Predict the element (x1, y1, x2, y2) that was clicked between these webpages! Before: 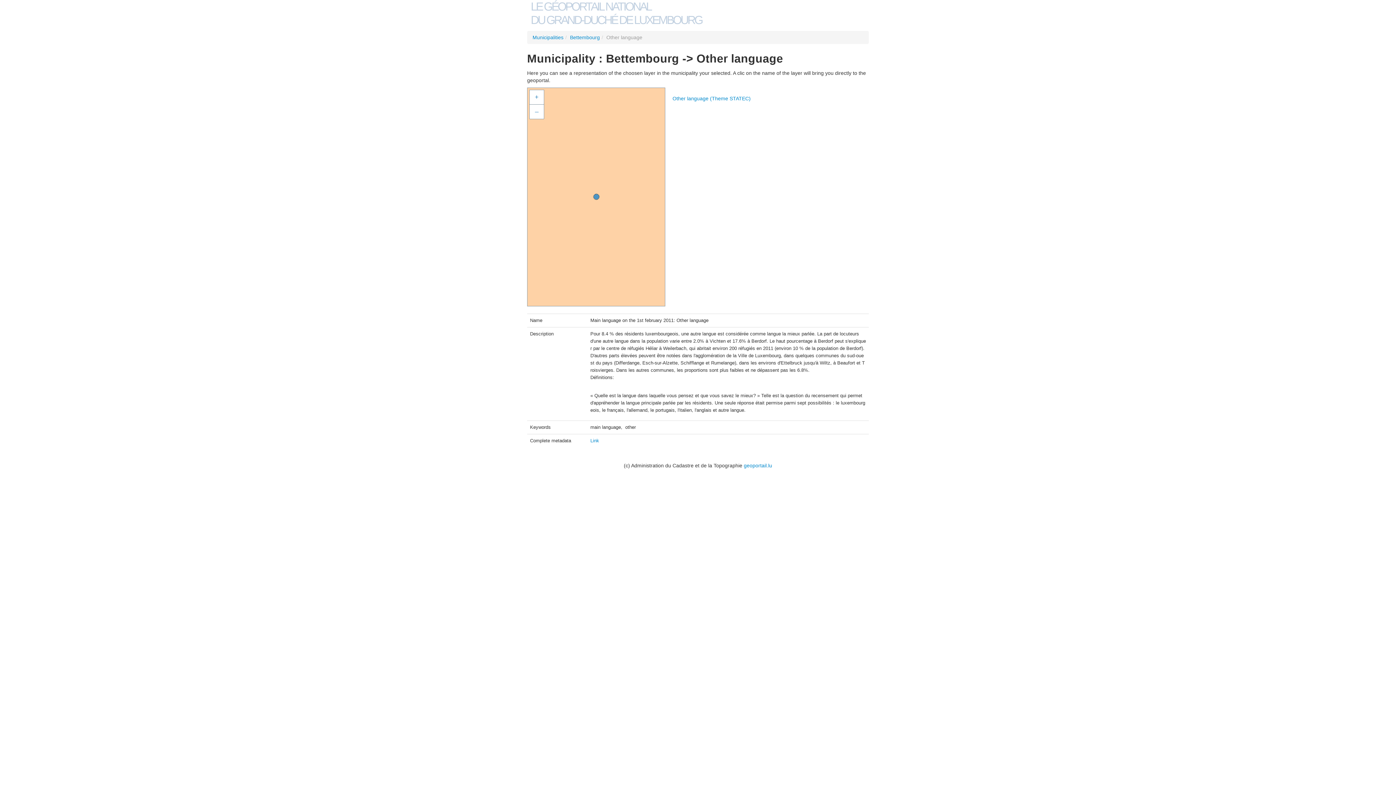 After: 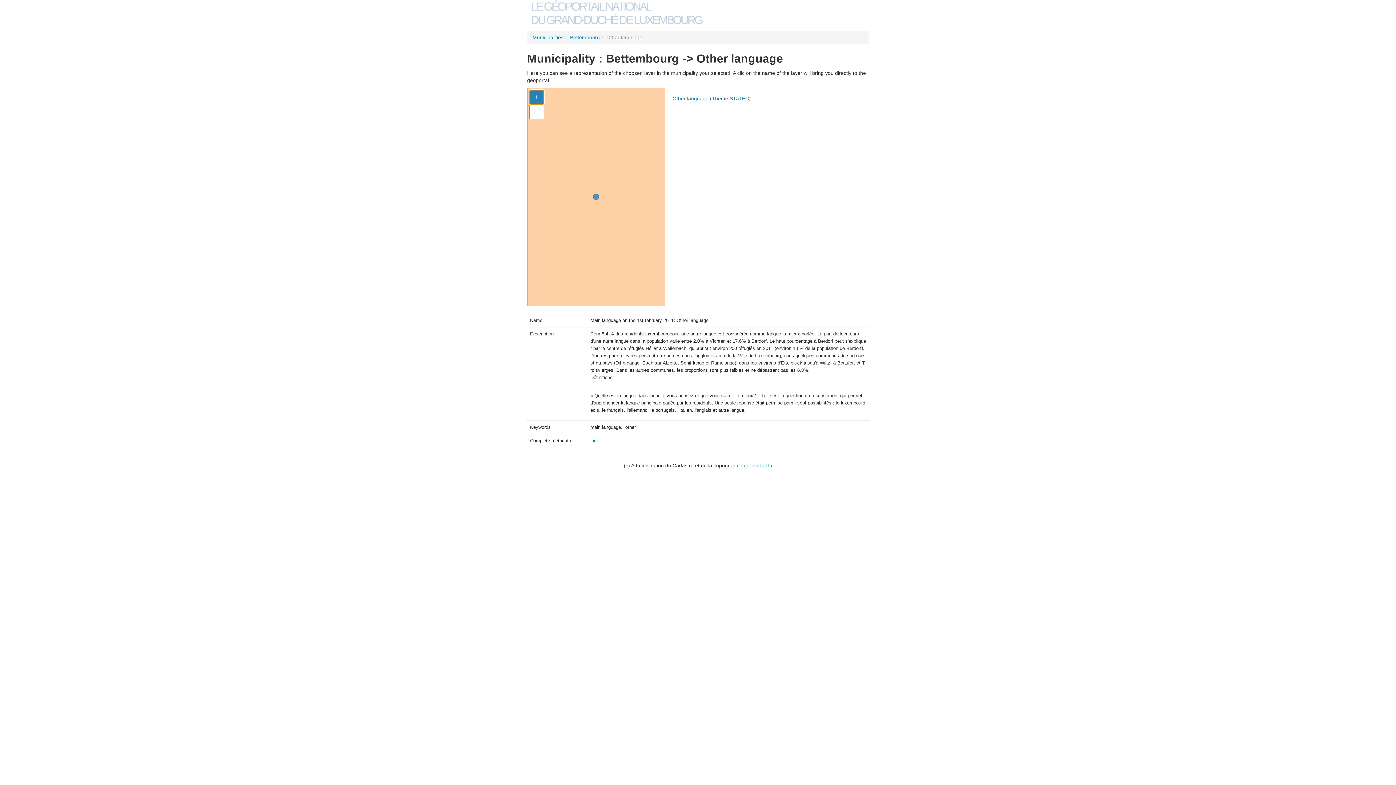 Action: bbox: (529, 89, 544, 104) label: +